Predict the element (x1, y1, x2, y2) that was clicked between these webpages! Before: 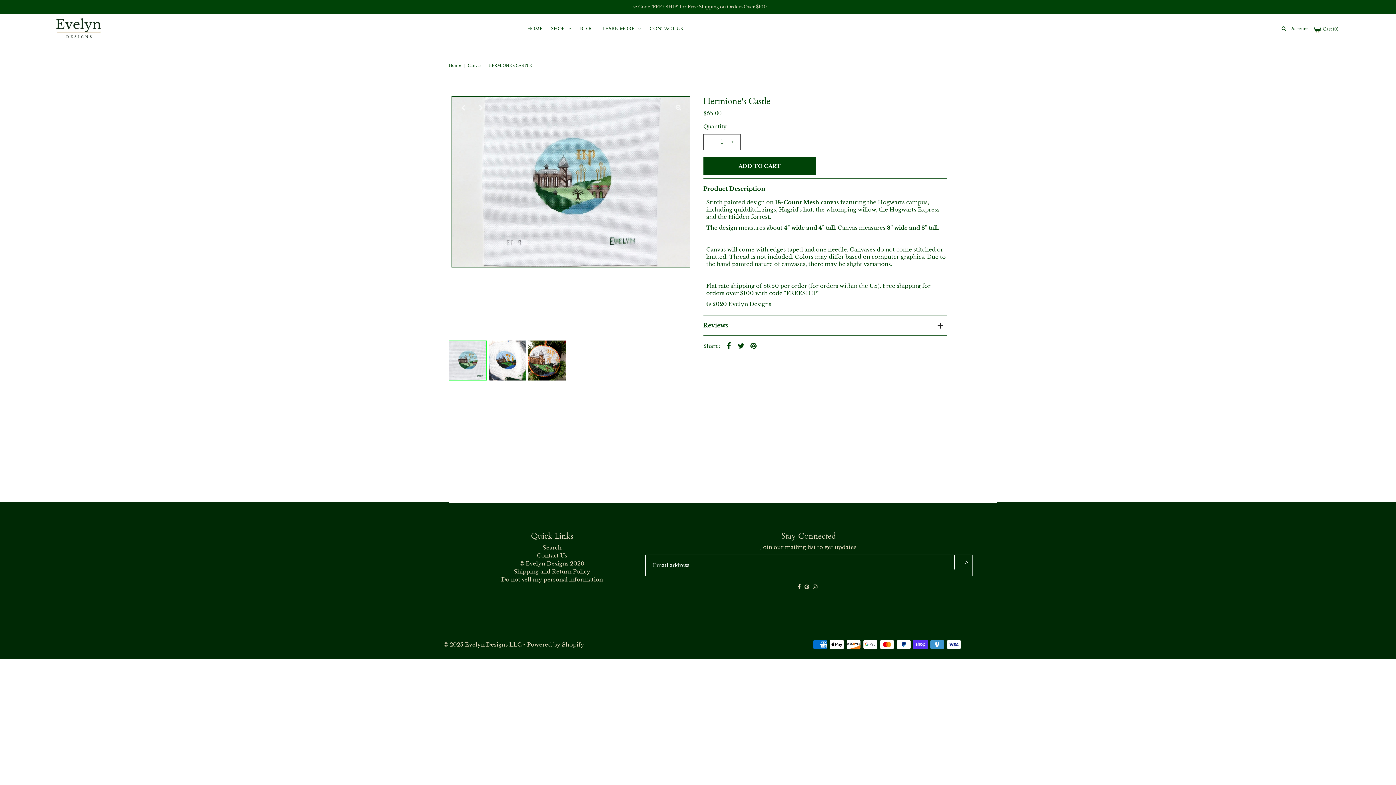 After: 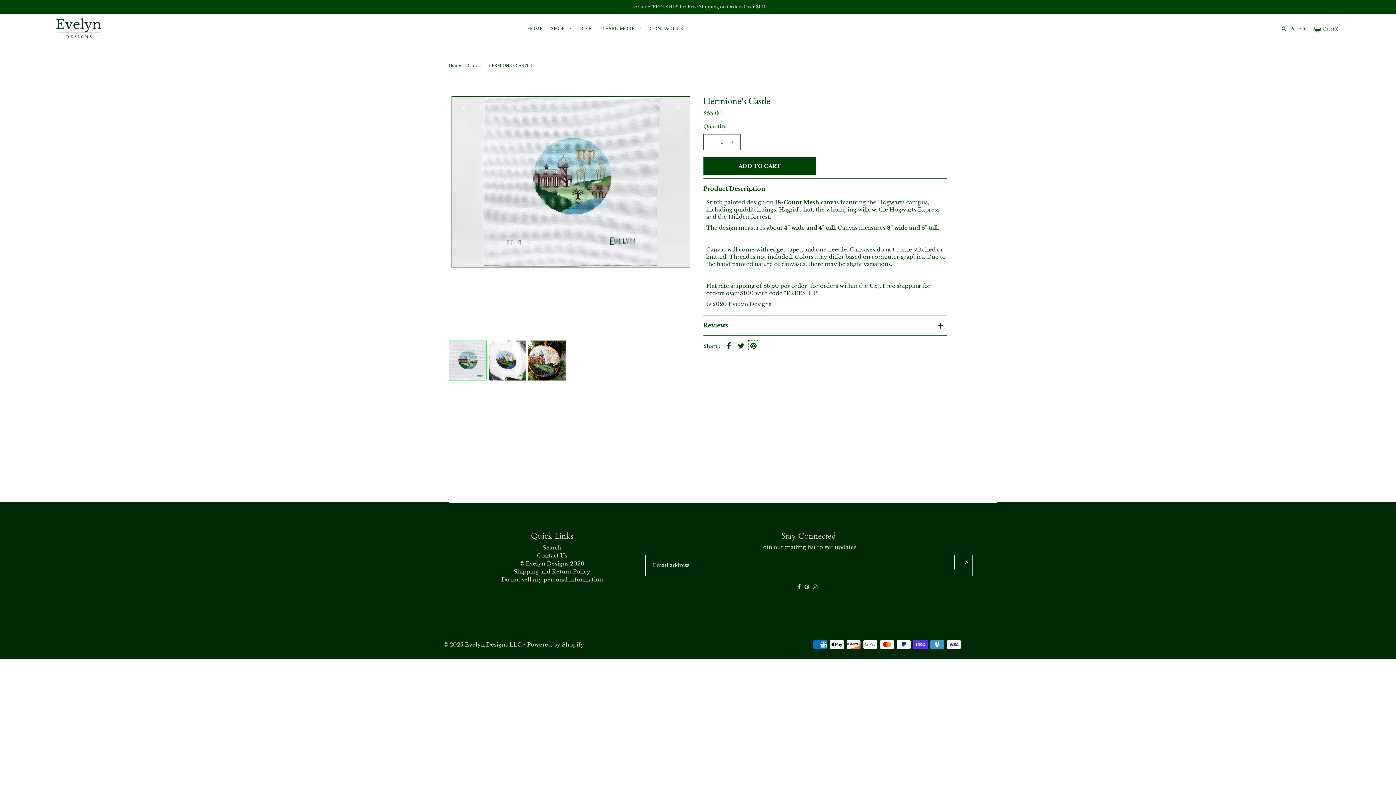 Action: bbox: (748, 340, 759, 351)